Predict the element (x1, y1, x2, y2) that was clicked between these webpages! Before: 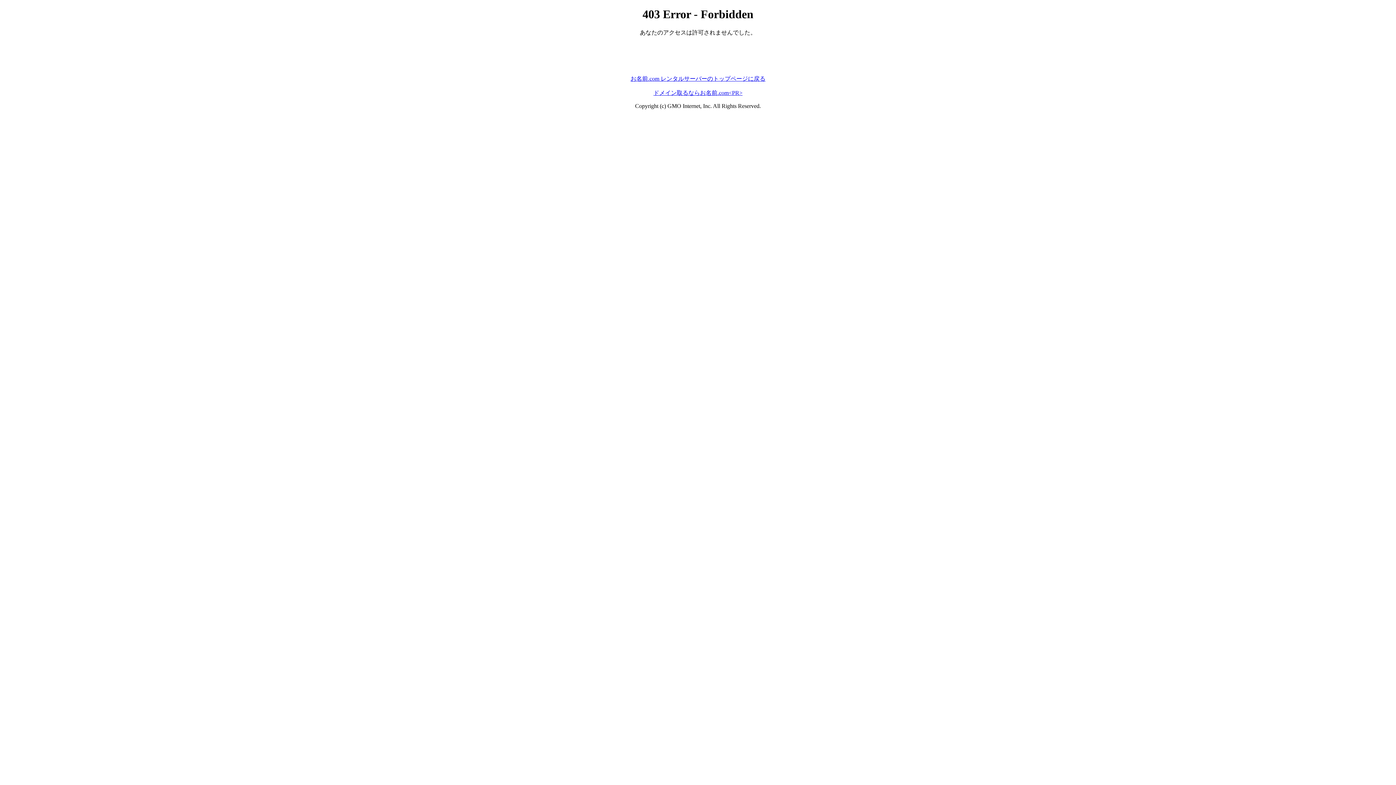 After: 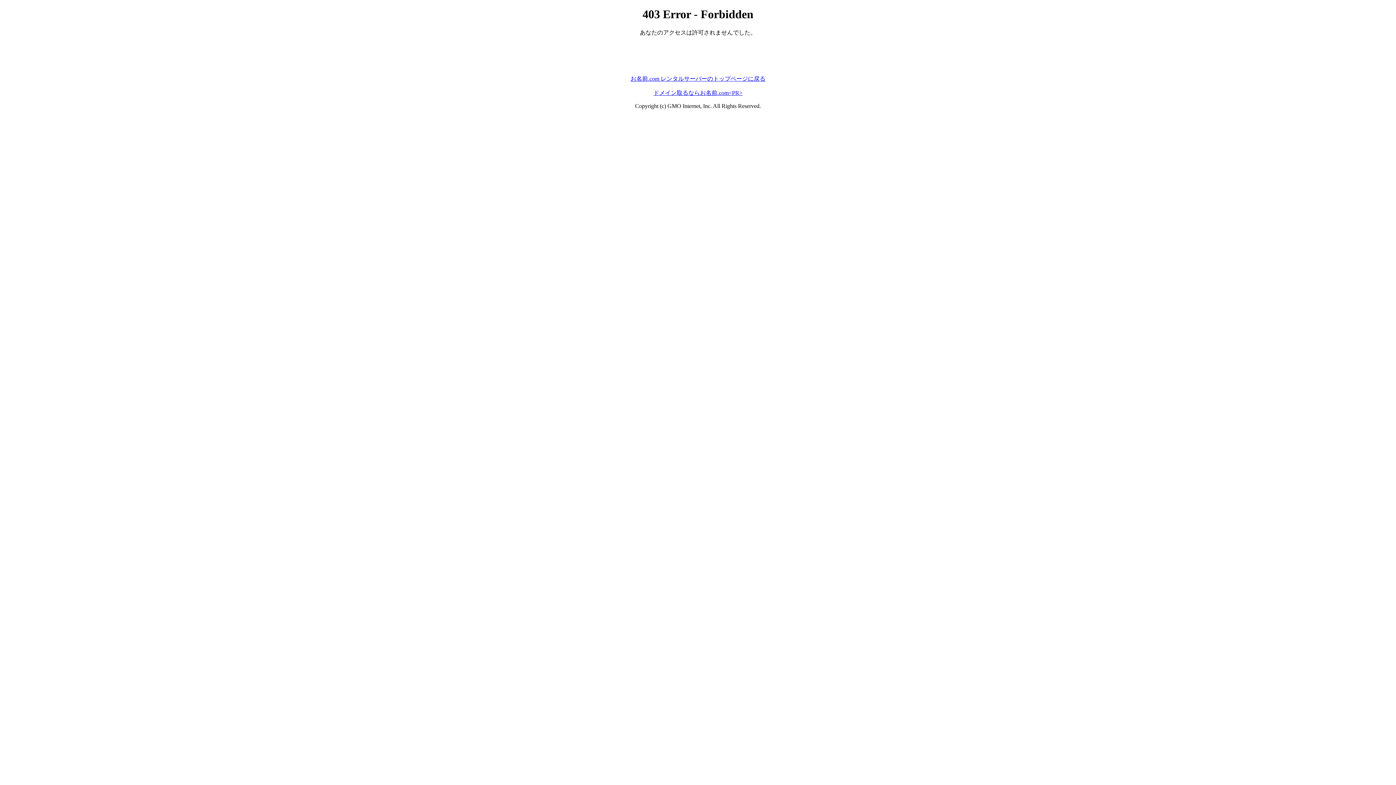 Action: label: ドメイン取るならお名前.com<PR> bbox: (653, 89, 742, 95)